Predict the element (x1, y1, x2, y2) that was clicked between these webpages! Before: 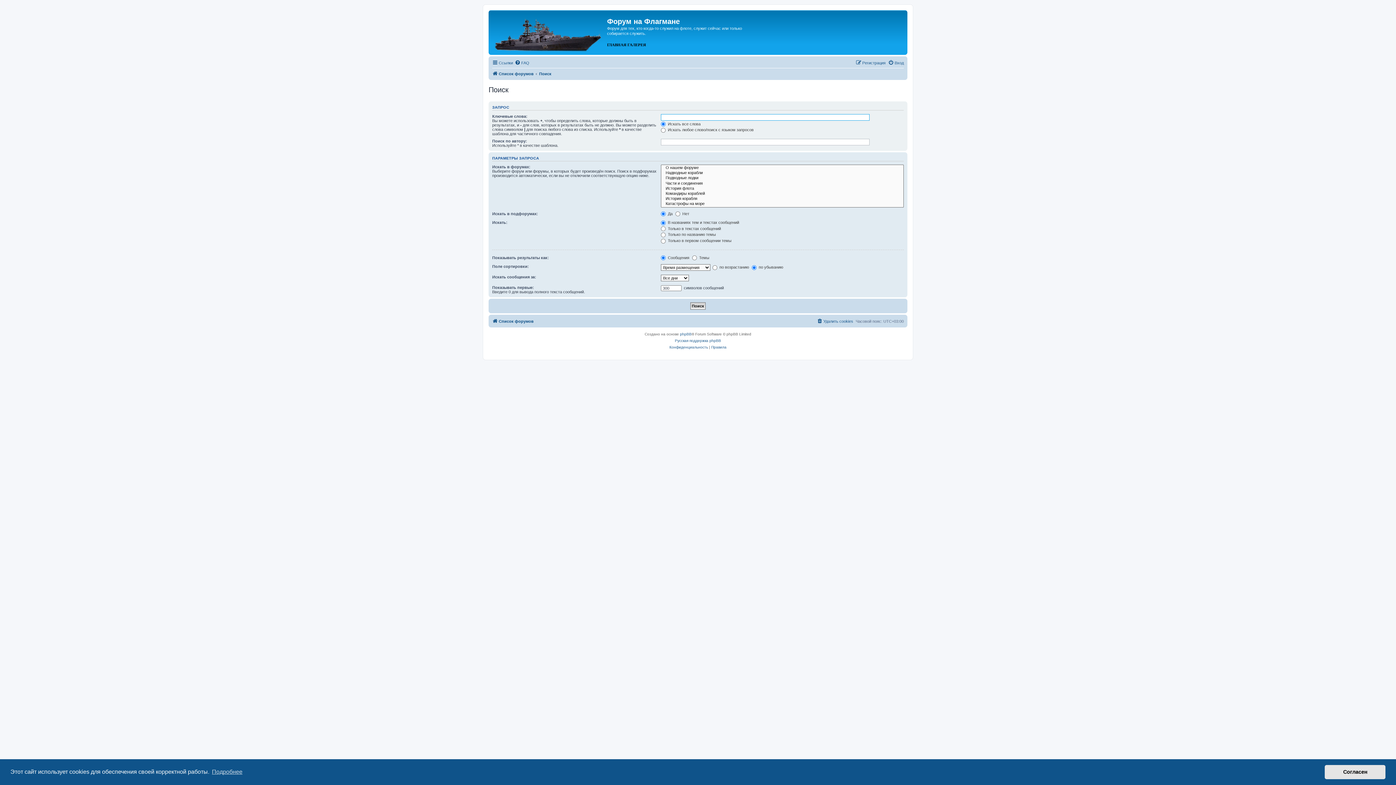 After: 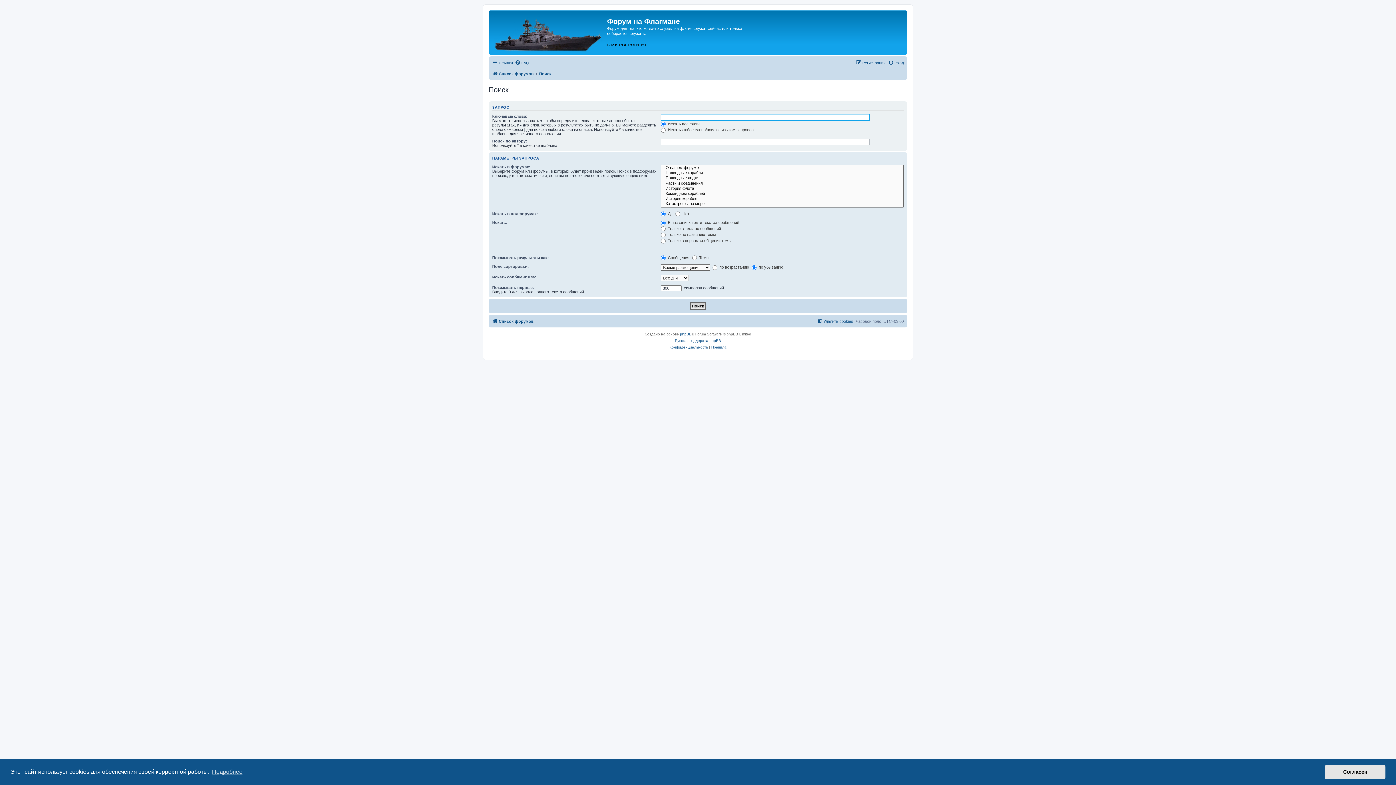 Action: bbox: (539, 69, 551, 78) label: Поиск